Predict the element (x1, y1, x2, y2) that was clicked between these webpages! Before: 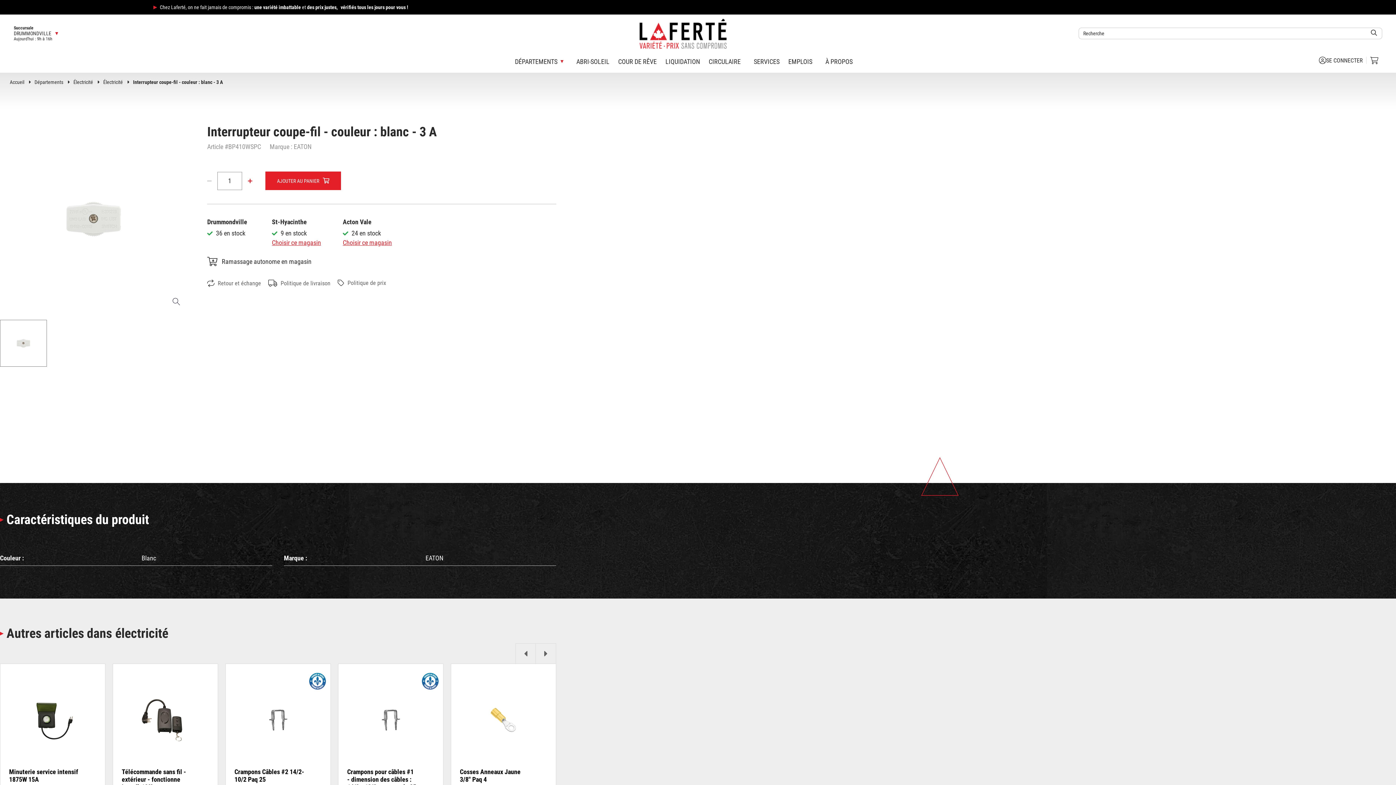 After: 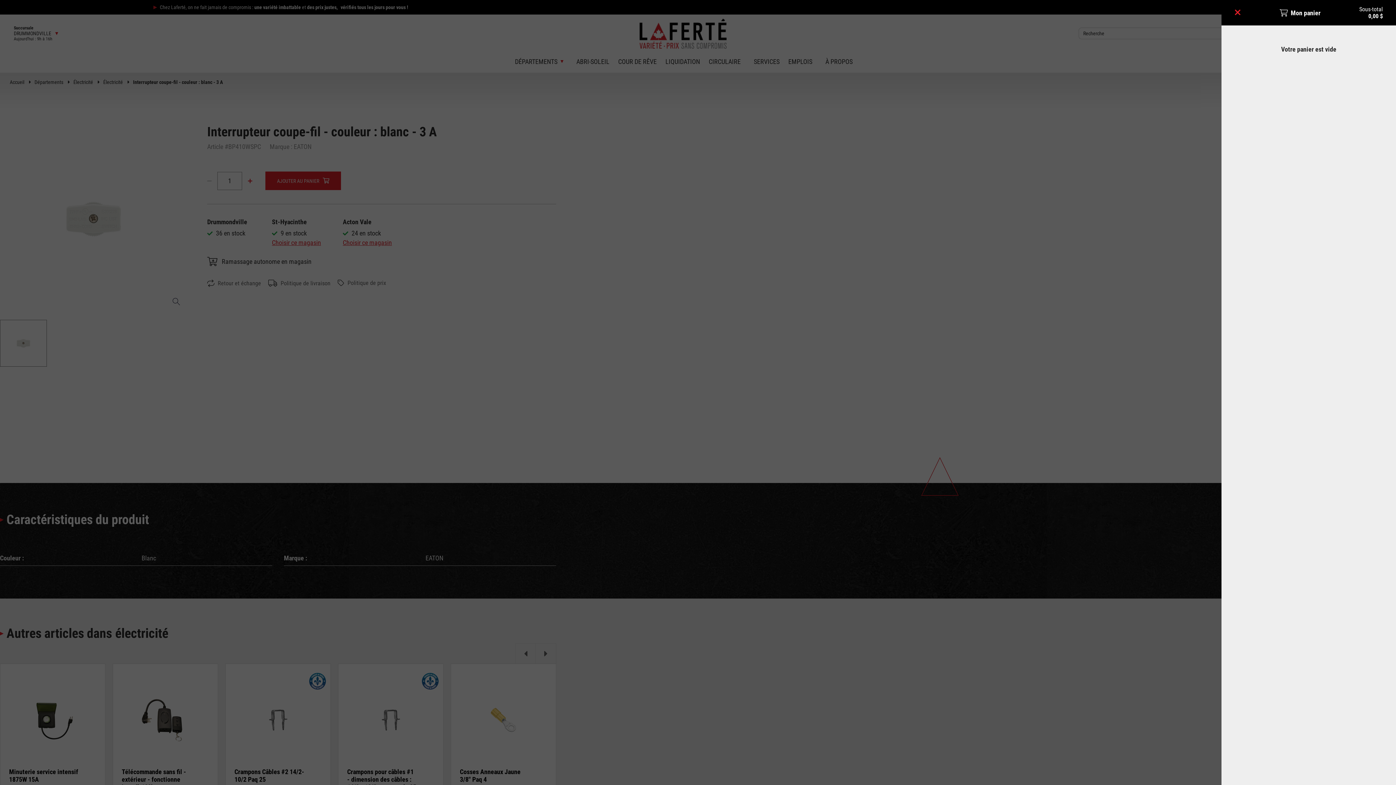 Action: bbox: (1366, 53, 1382, 72)